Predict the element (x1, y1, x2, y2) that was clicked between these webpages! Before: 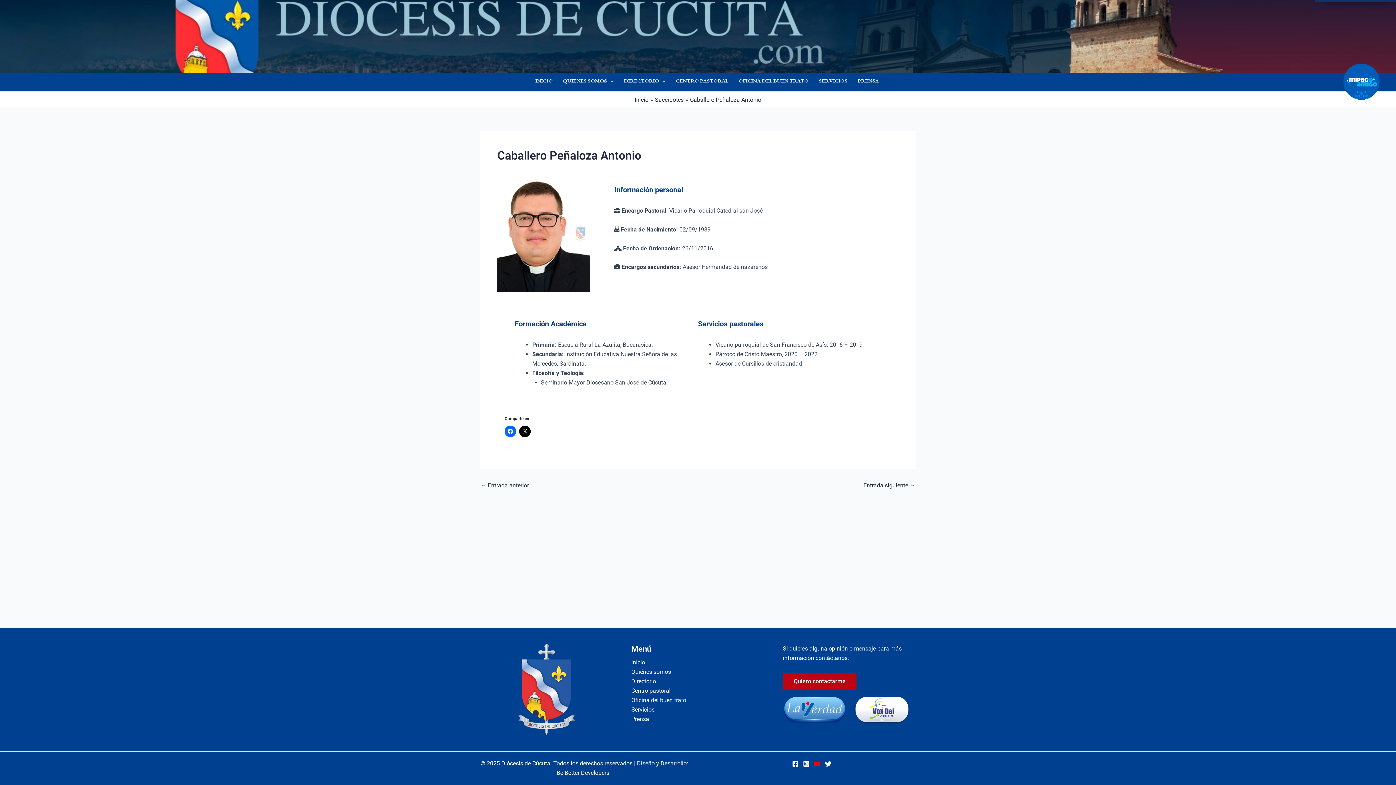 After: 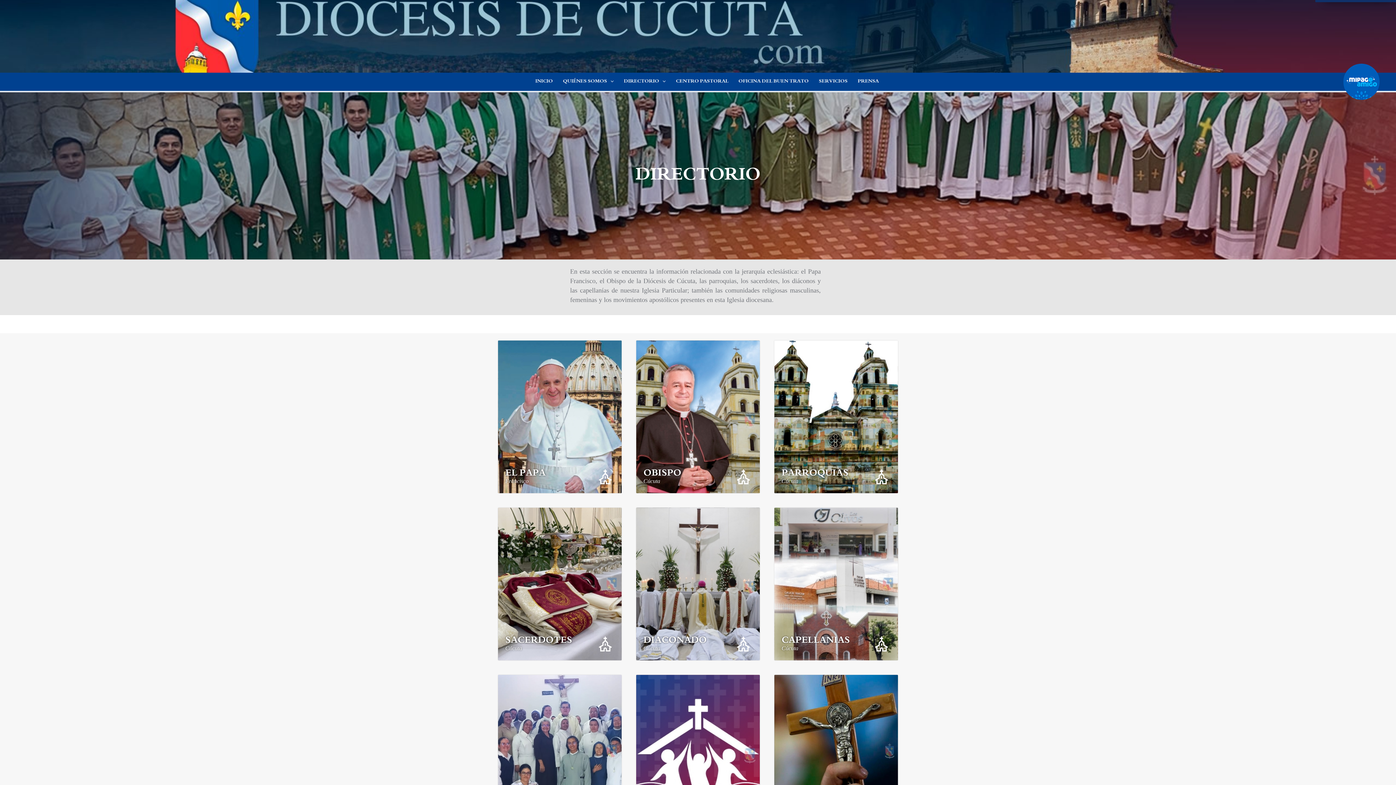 Action: bbox: (618, 72, 671, 90) label: DIRECTORIO